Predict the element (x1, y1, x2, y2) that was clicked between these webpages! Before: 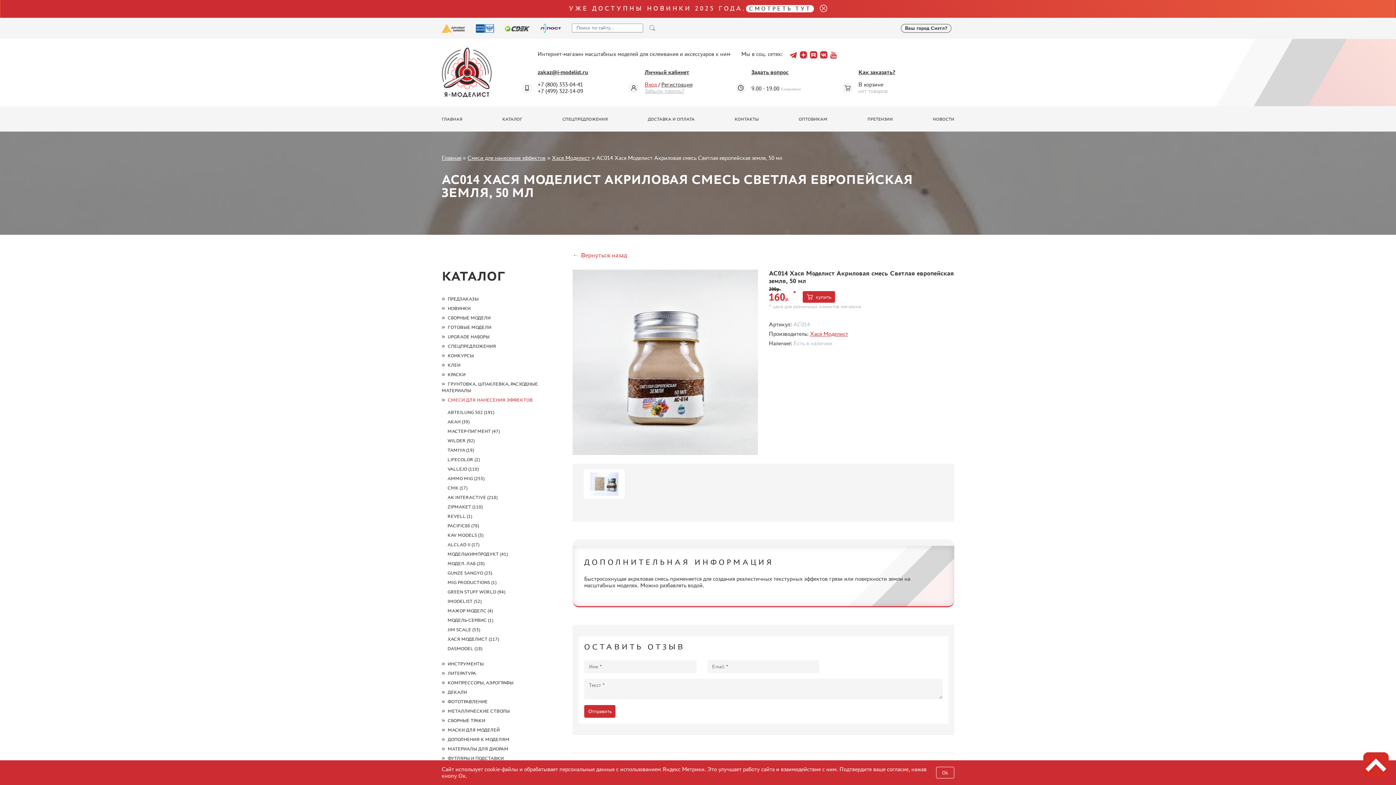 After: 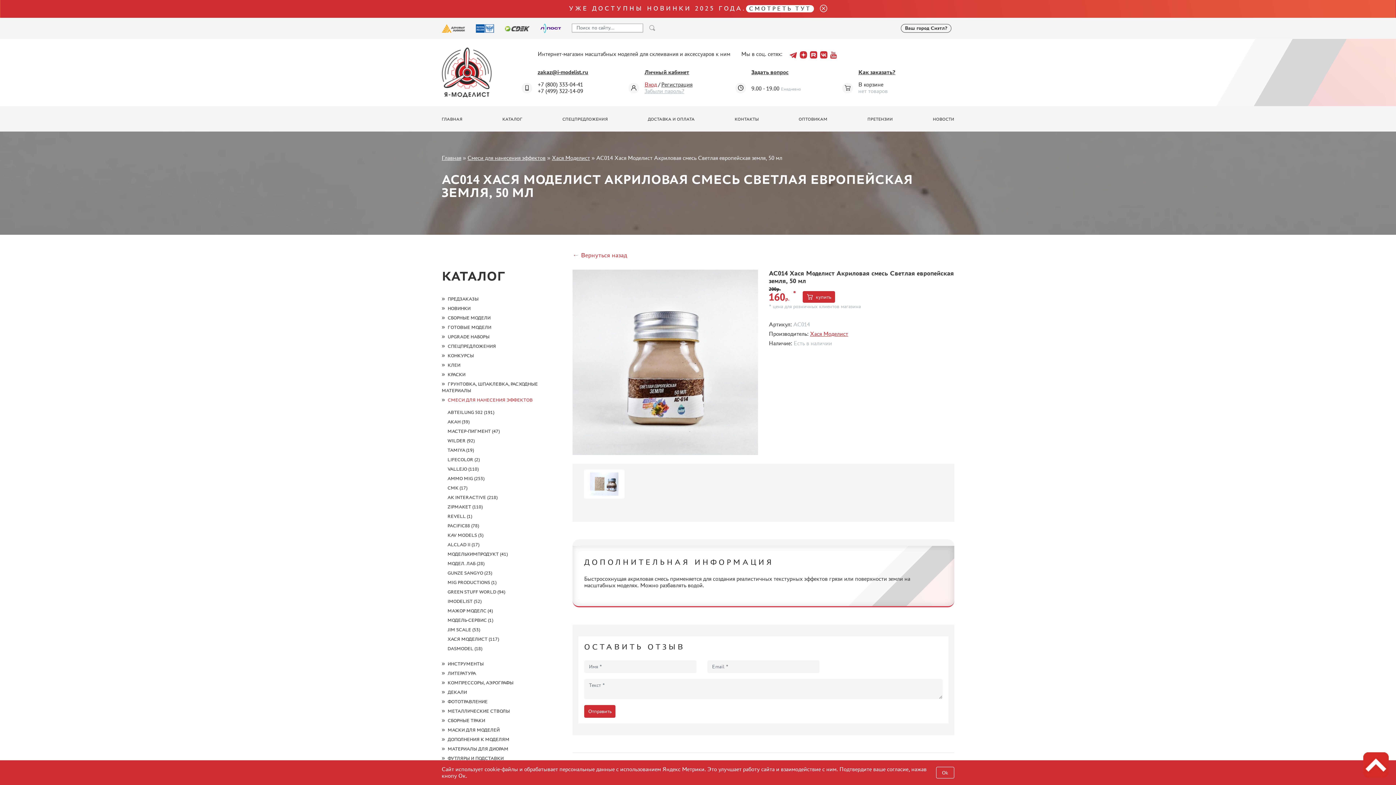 Action: bbox: (810, 51, 817, 62)